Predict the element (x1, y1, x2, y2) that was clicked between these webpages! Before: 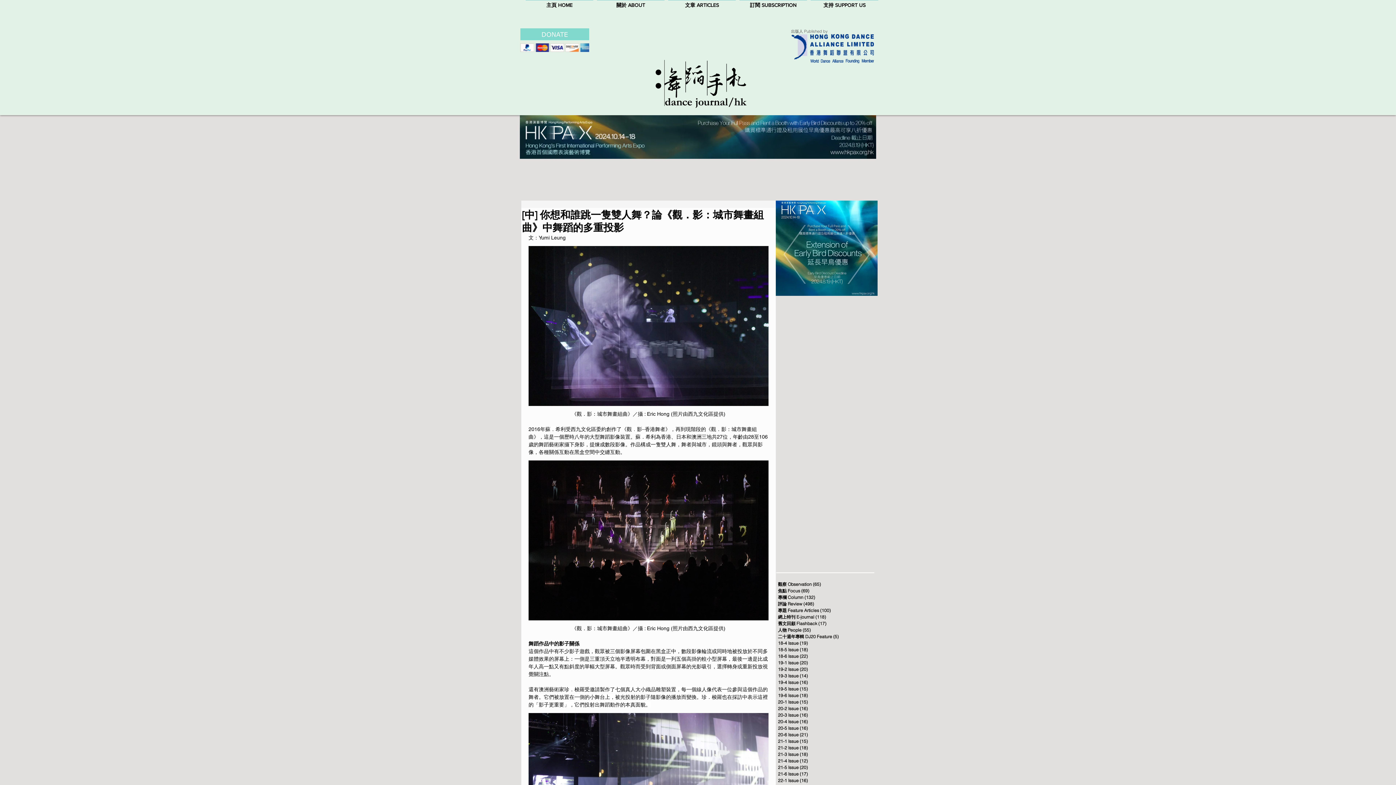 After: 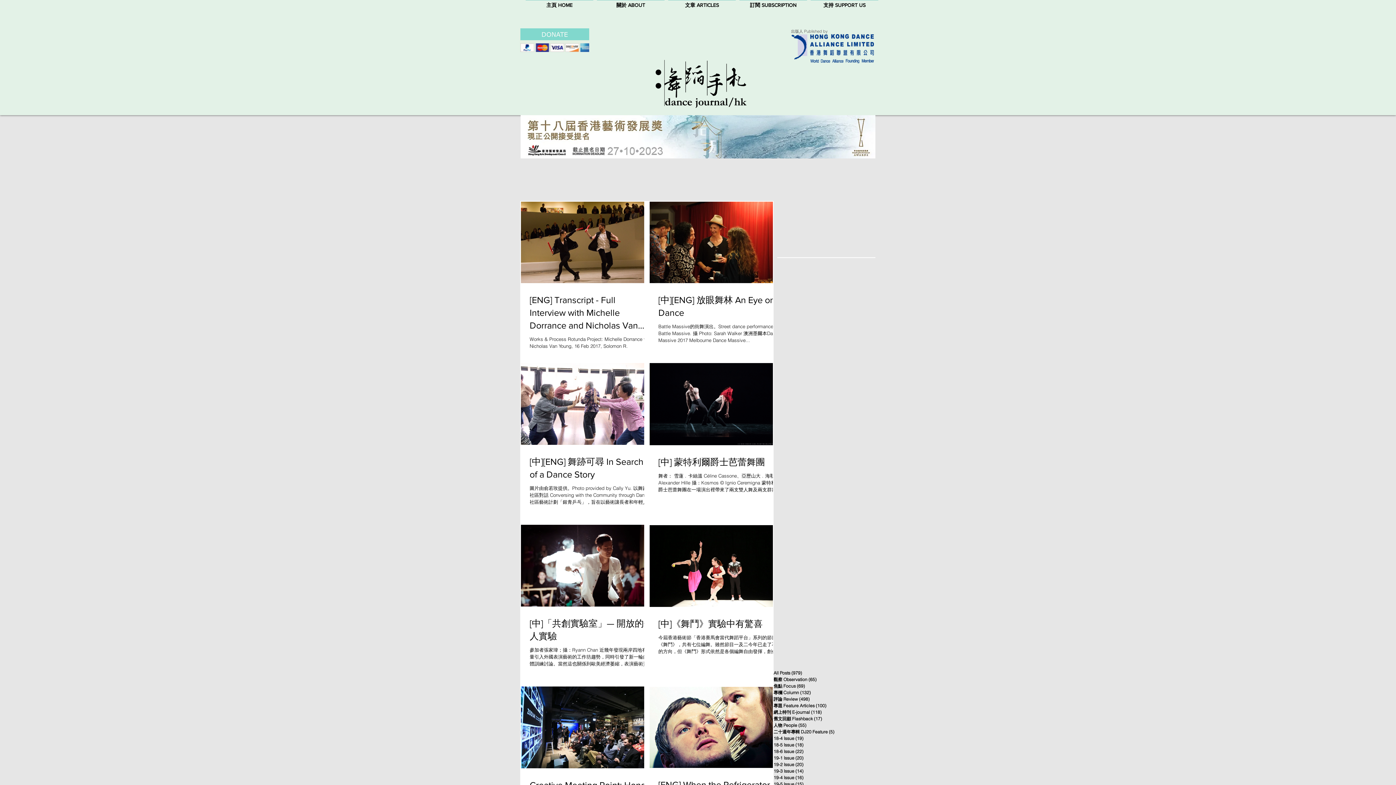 Action: label: 19-2 Issue (20)
20 posts bbox: (778, 666, 872, 673)